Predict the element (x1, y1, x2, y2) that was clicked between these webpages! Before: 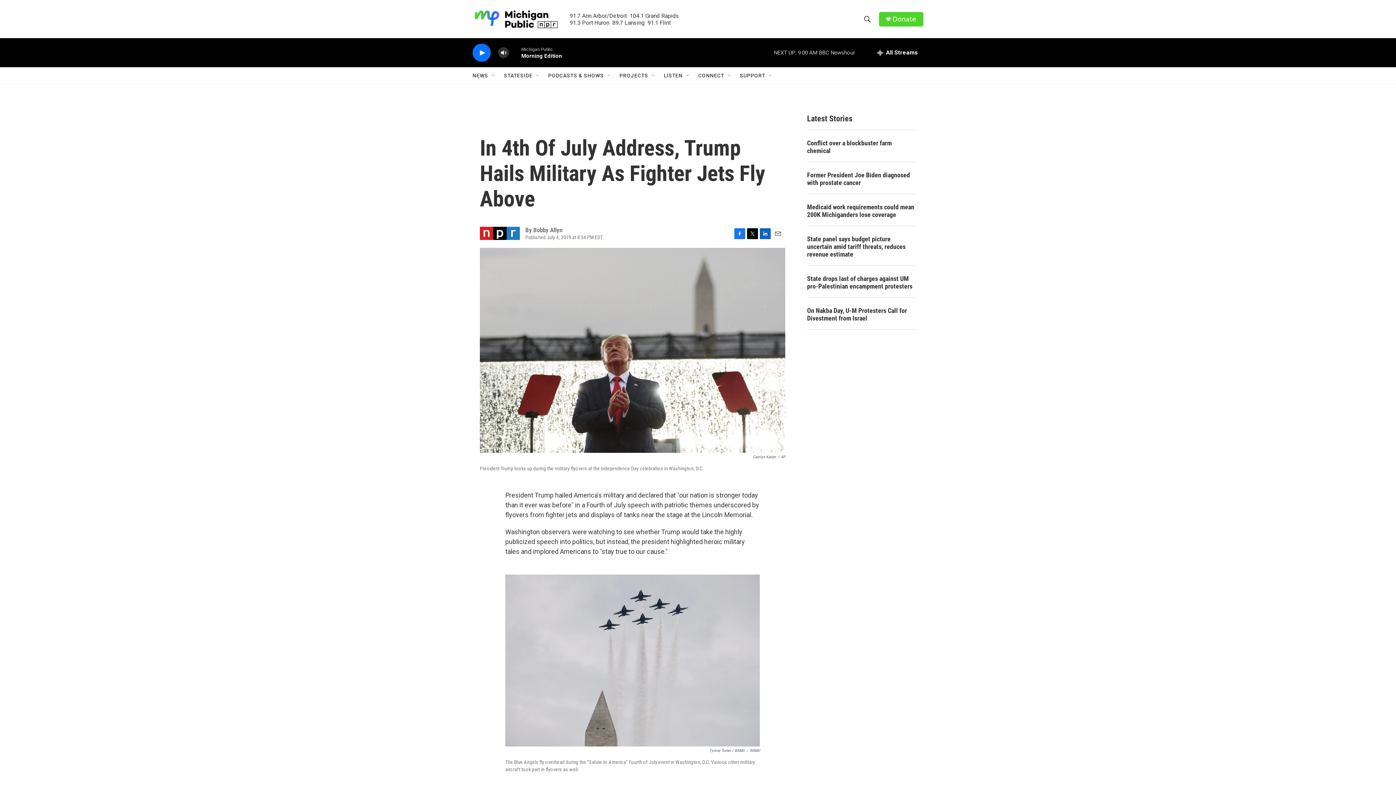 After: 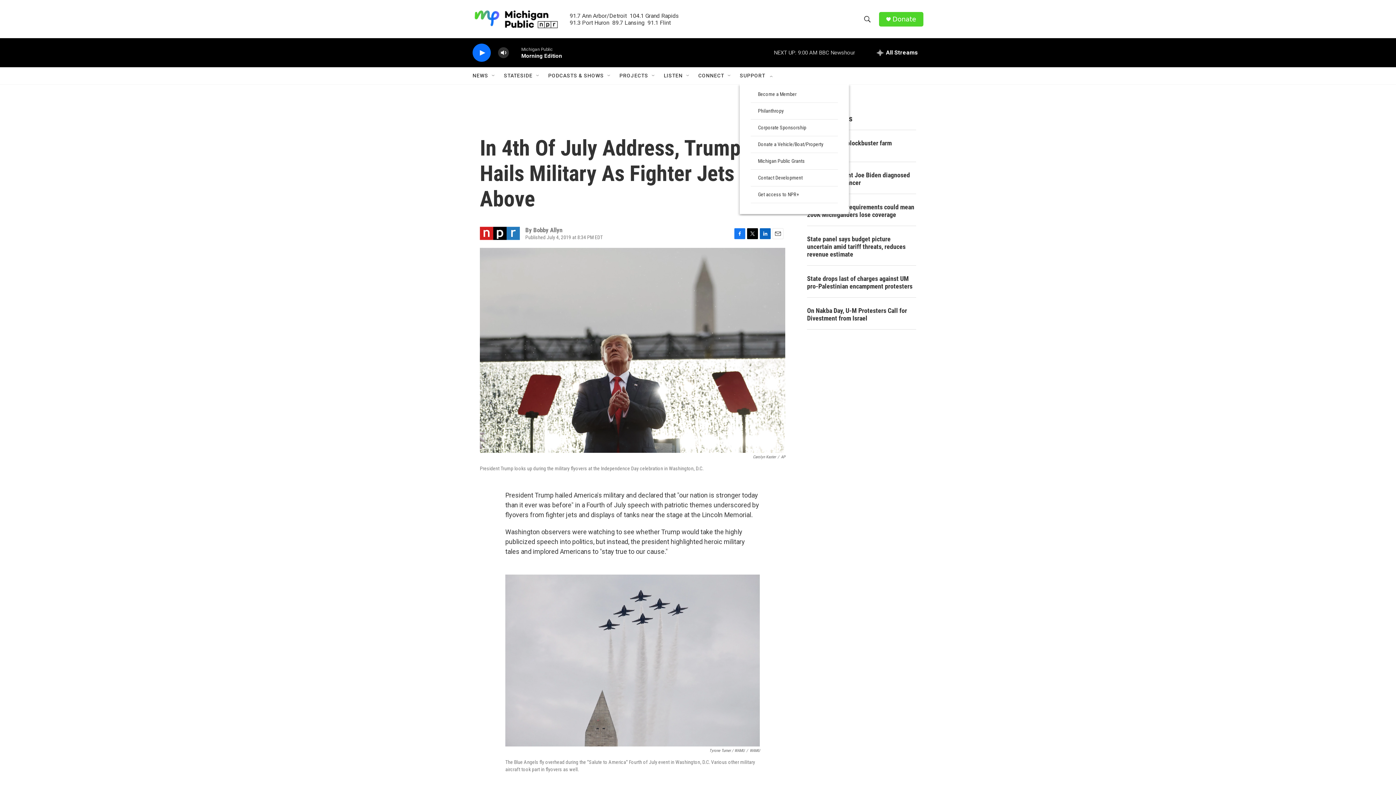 Action: label: Open Sub Navigation bbox: (768, 72, 773, 78)